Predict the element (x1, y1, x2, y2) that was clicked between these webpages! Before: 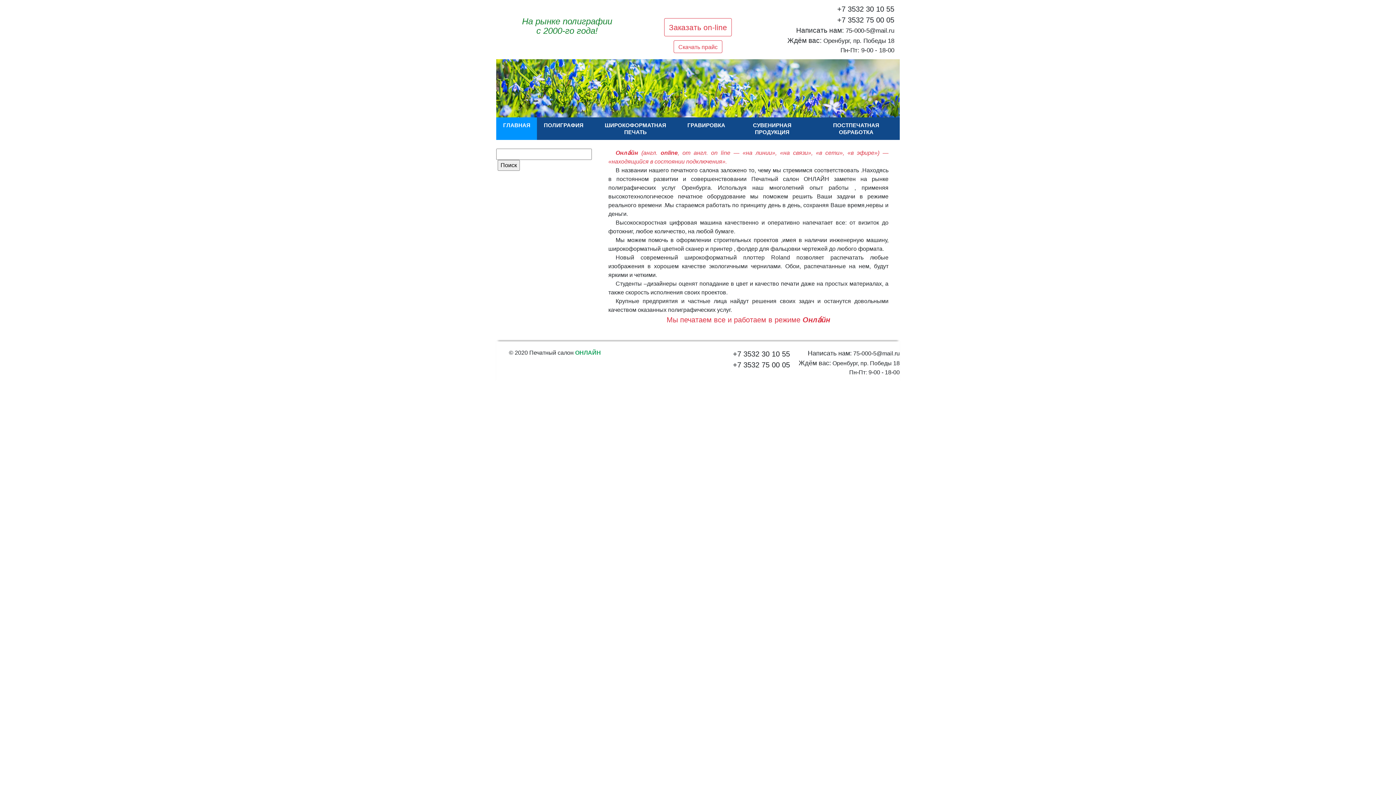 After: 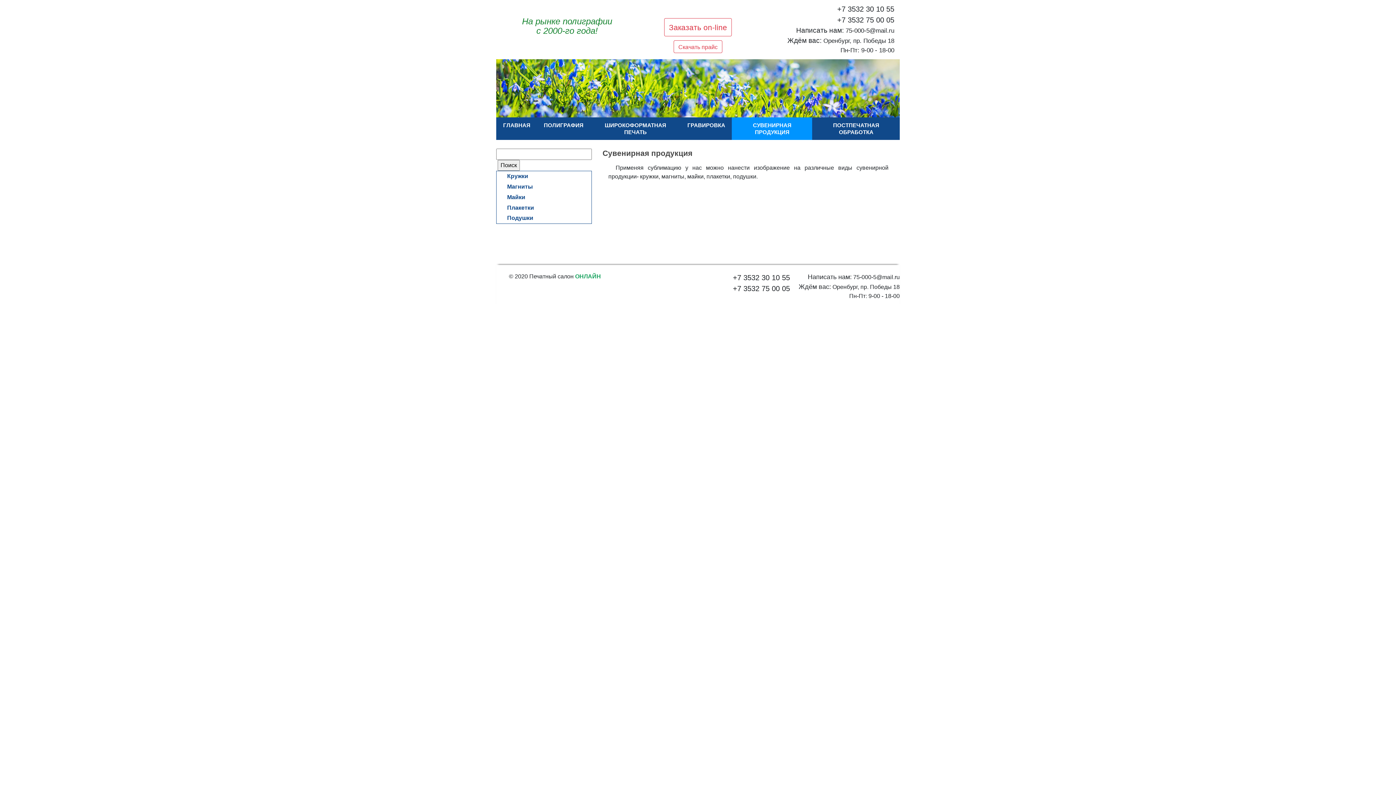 Action: bbox: (731, 117, 812, 140) label: СУВЕНИРНАЯ ПРОДУКЦИЯ